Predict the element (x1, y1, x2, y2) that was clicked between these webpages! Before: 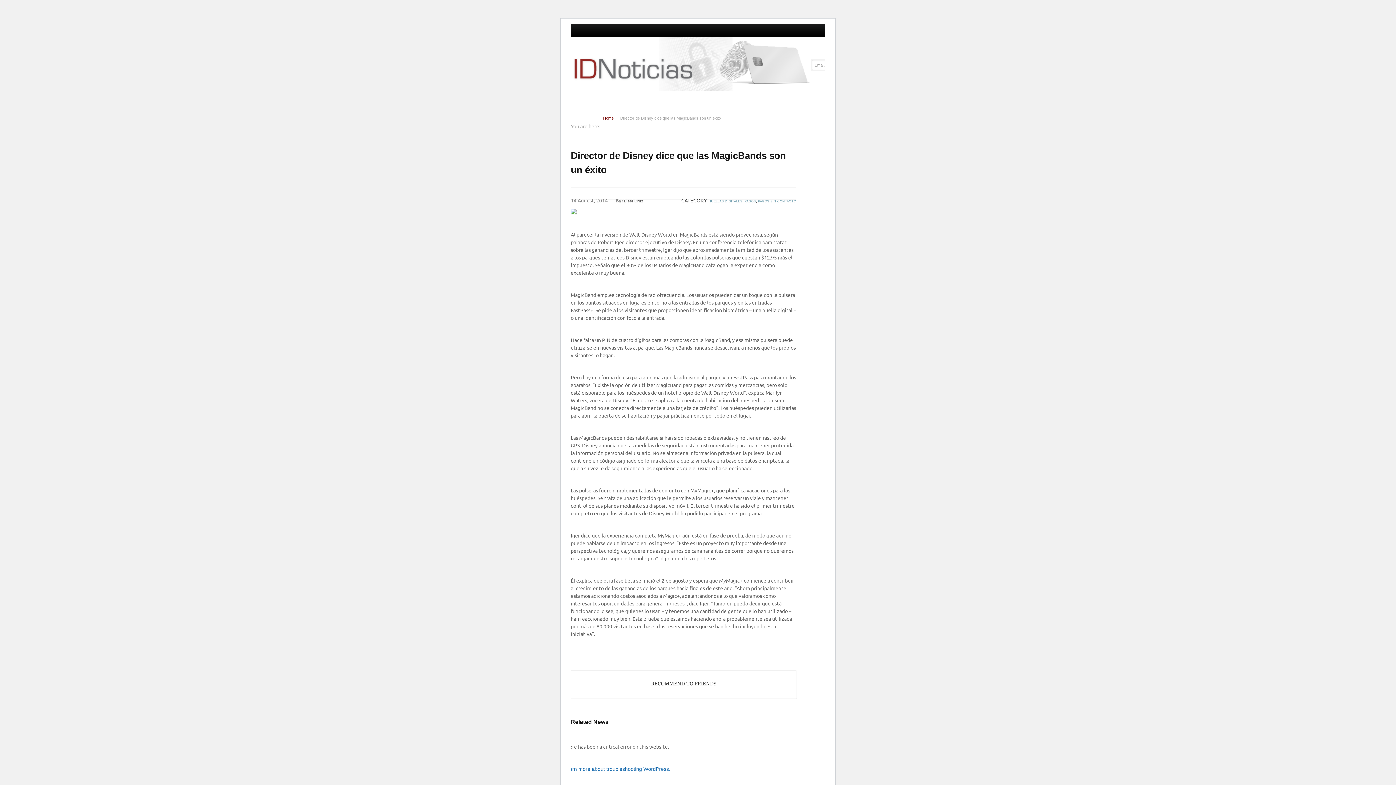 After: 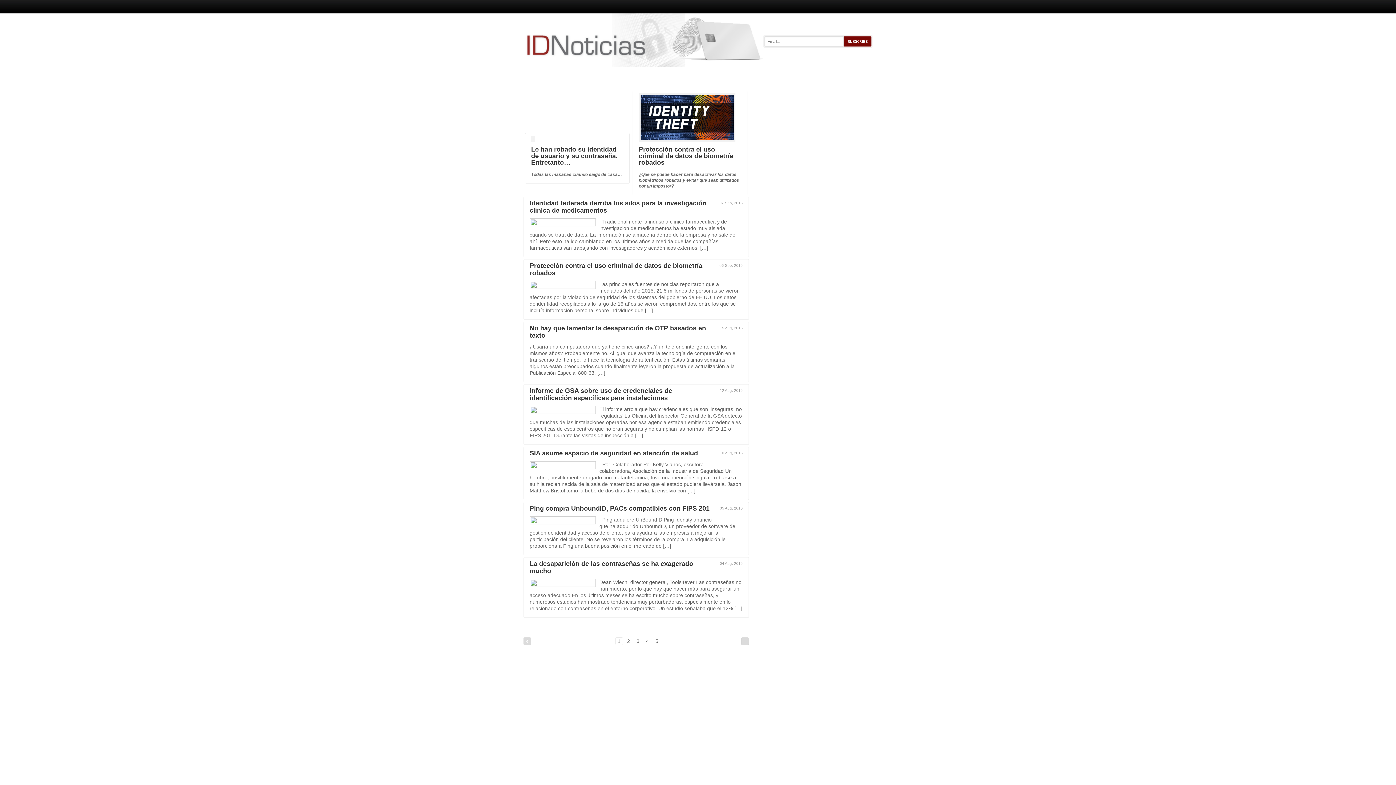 Action: label: Home bbox: (603, 116, 613, 120)